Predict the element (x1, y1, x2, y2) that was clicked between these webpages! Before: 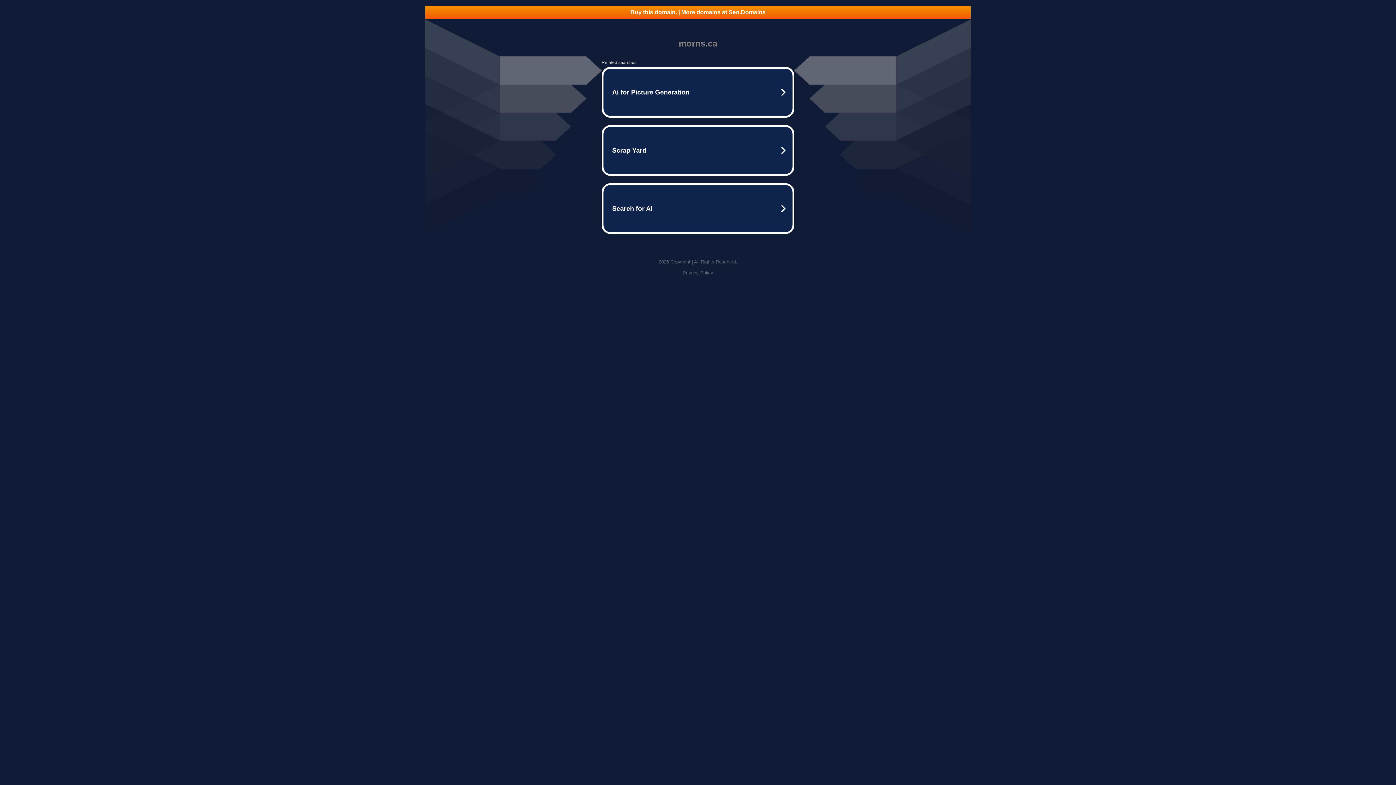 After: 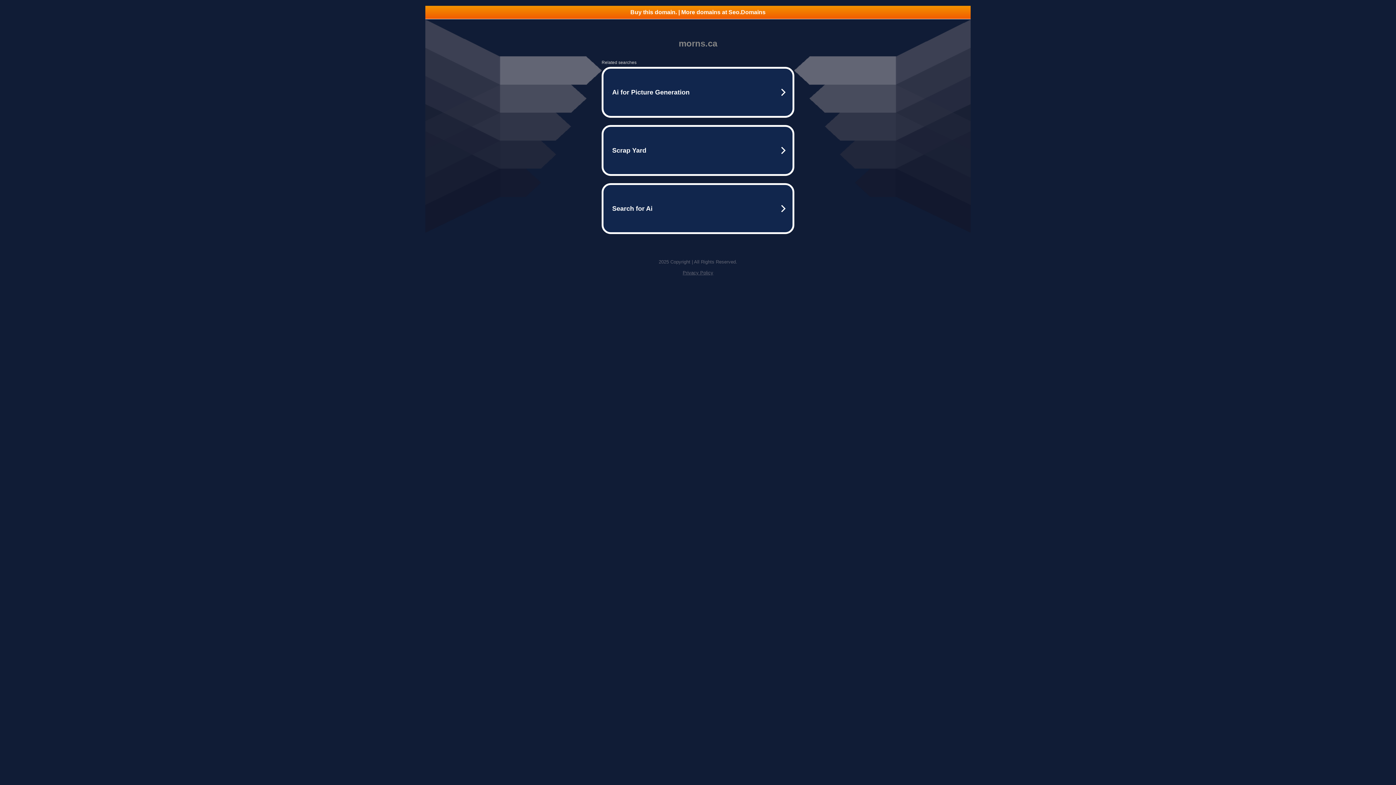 Action: label: Buy this domain. | More domains at Seo.Domains bbox: (425, 5, 970, 18)